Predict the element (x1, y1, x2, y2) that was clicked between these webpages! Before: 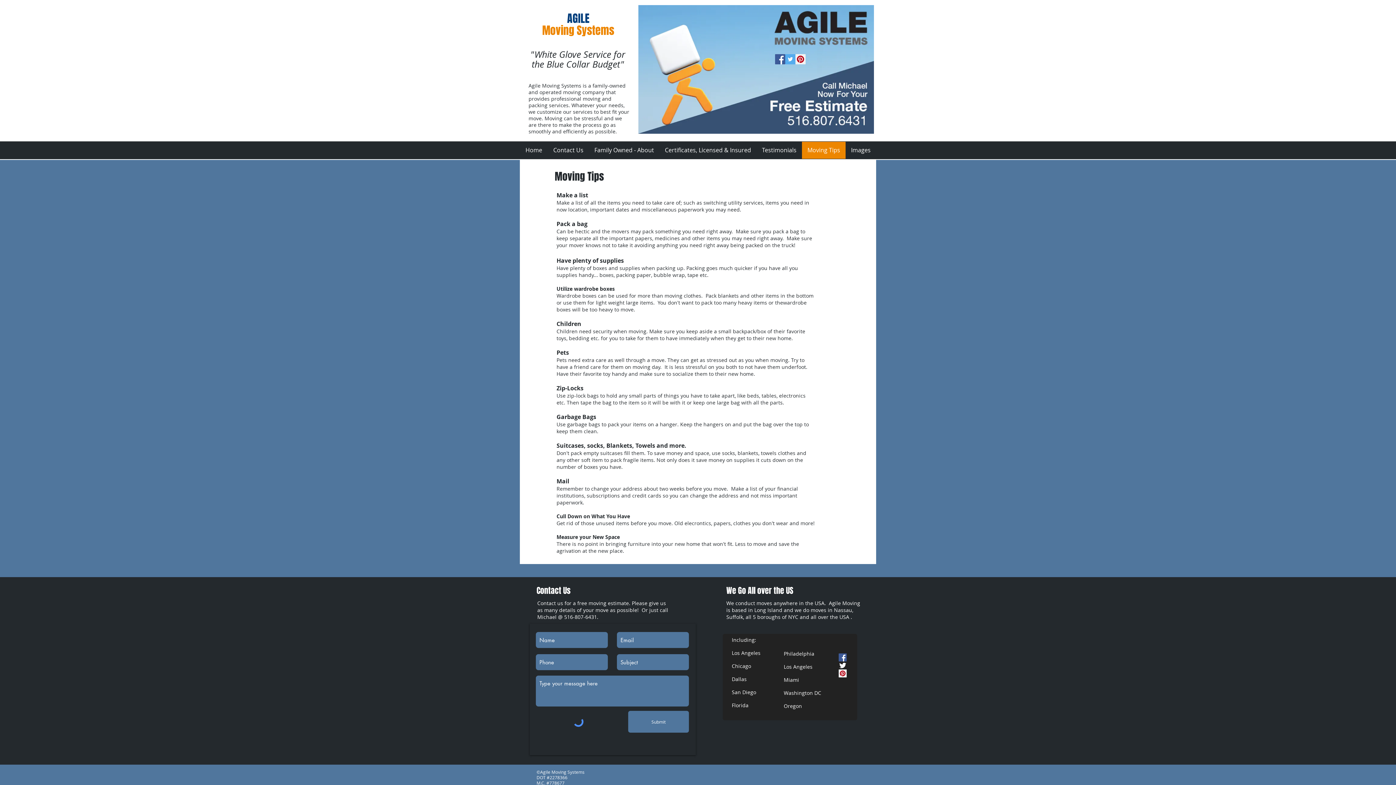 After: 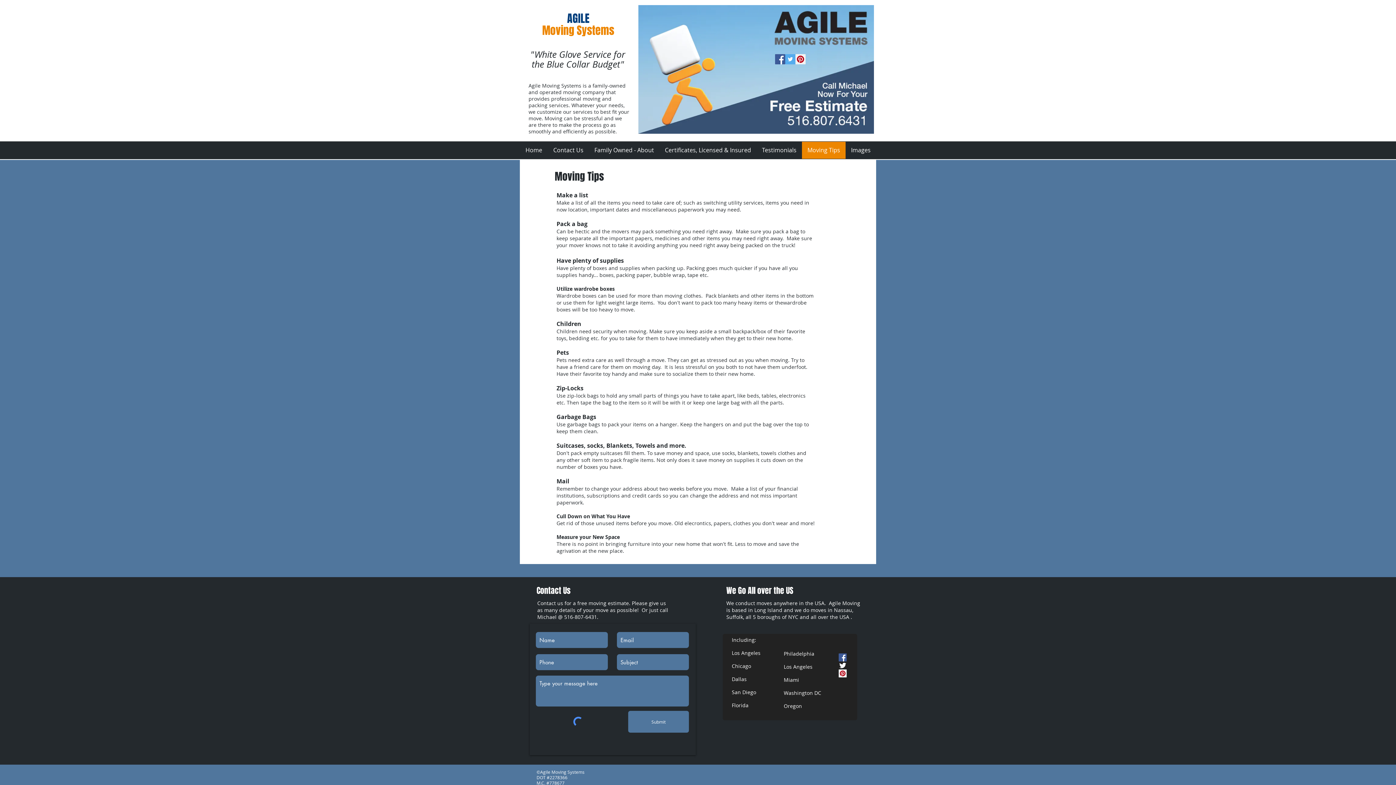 Action: bbox: (641, 206, 676, 213) label: miscellaneous